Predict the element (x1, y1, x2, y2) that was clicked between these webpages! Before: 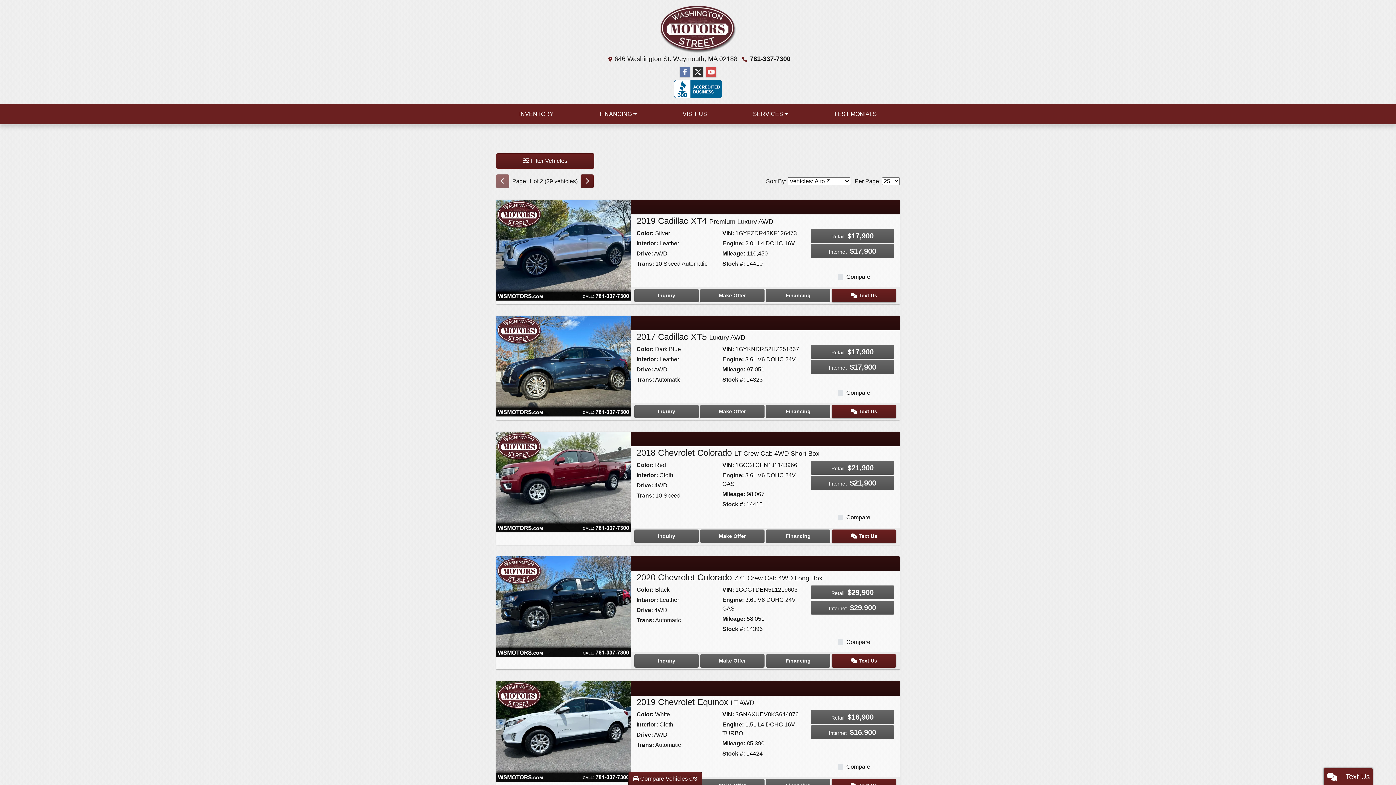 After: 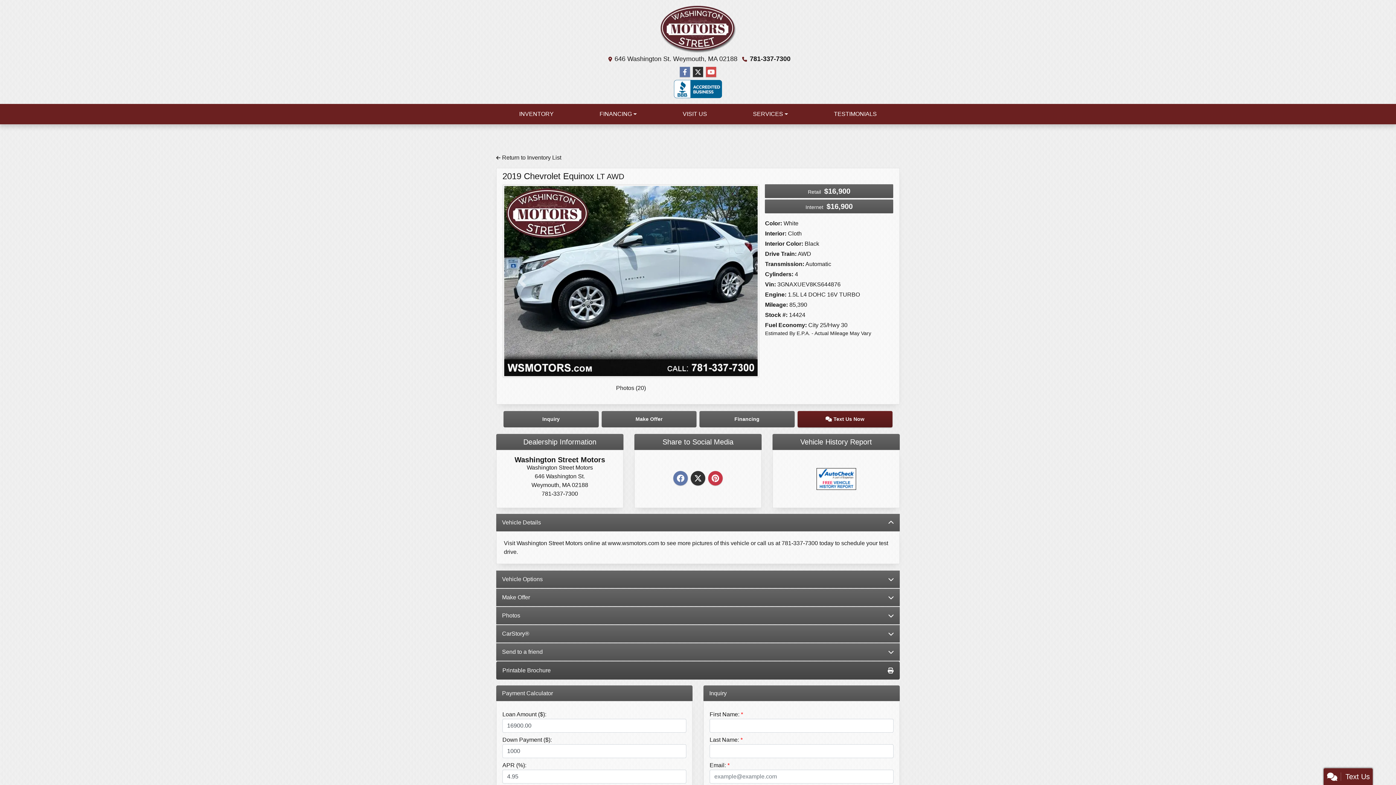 Action: bbox: (636, 697, 754, 707) label: 2019 Chevrolet Equinox LT AWD